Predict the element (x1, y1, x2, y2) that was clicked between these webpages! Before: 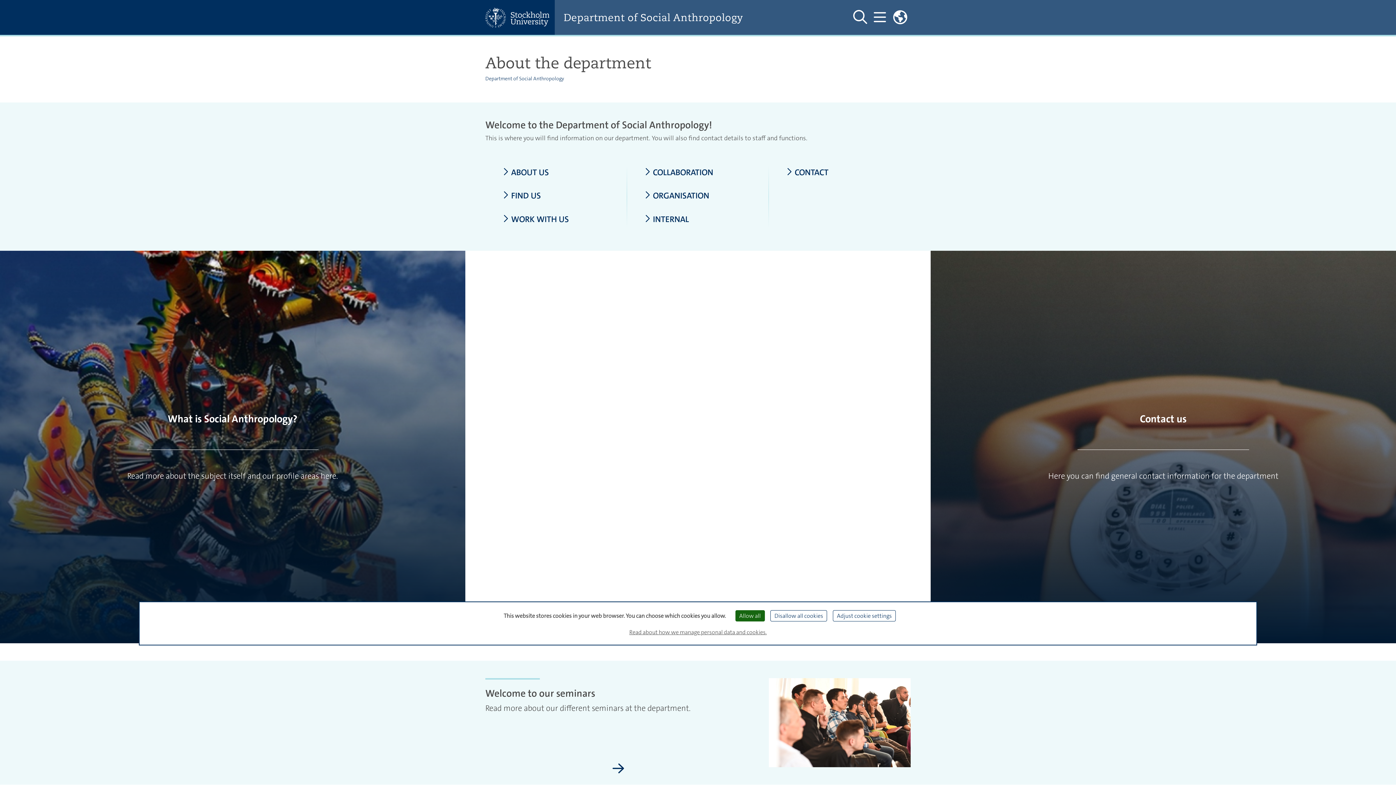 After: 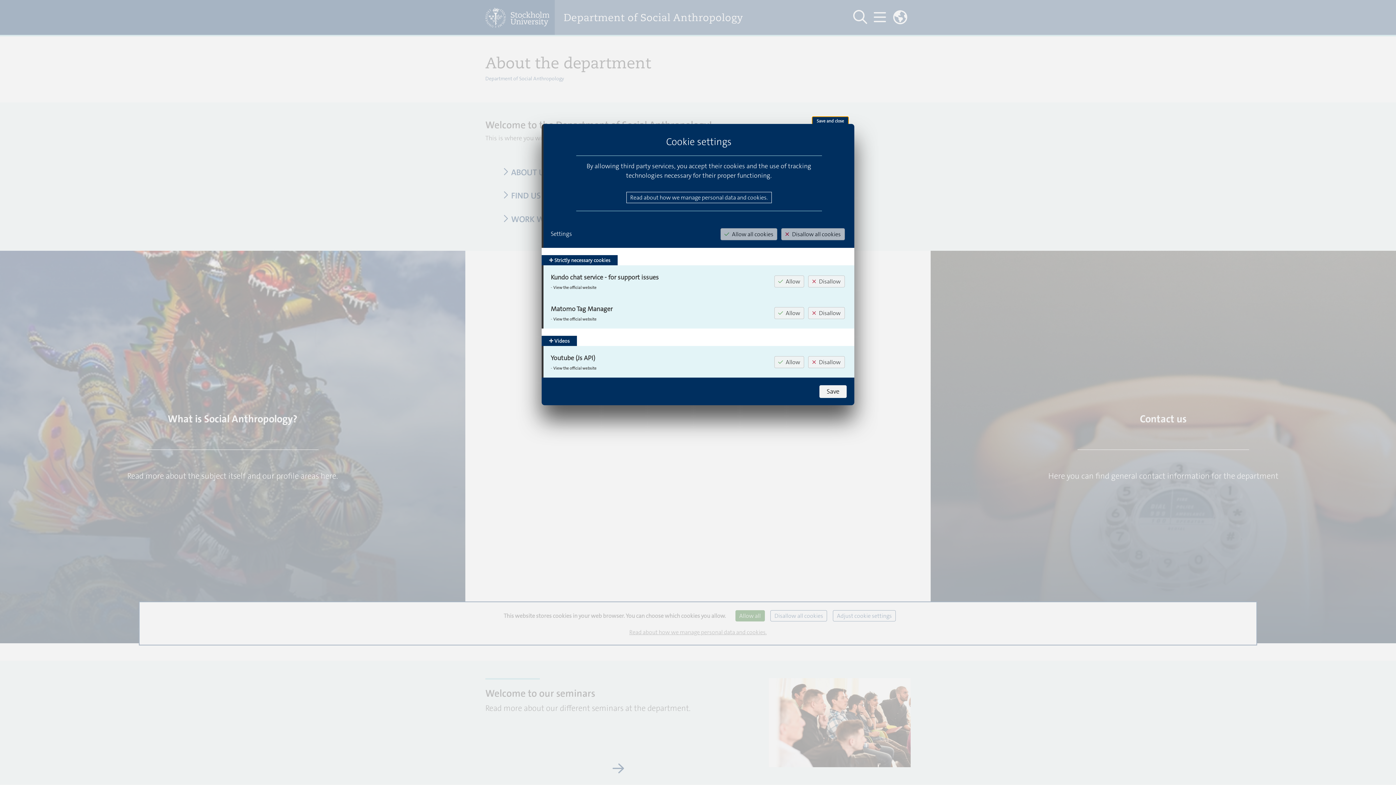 Action: label: Adjust cookie settings (modal window) bbox: (833, 610, 896, 621)